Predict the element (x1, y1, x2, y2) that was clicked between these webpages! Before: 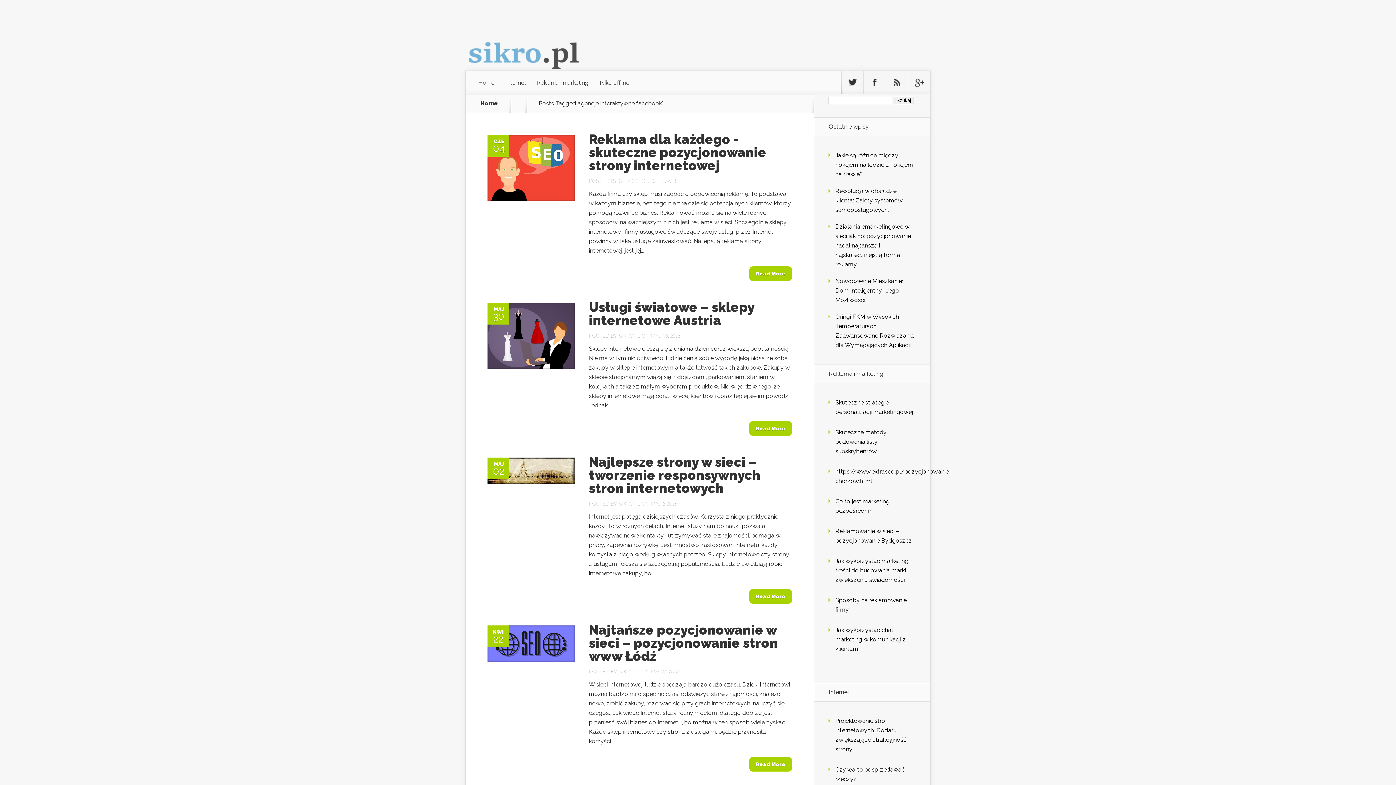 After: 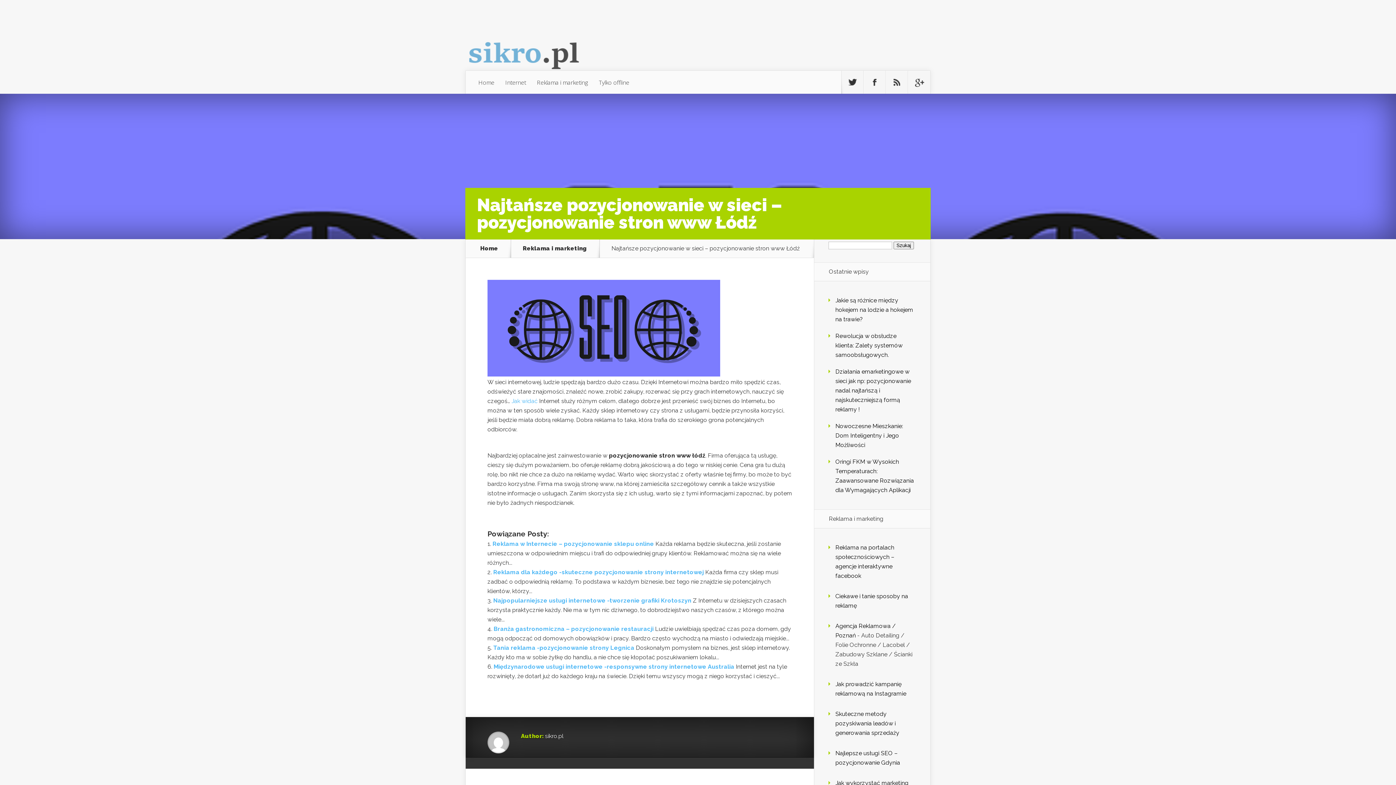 Action: bbox: (487, 656, 574, 663)